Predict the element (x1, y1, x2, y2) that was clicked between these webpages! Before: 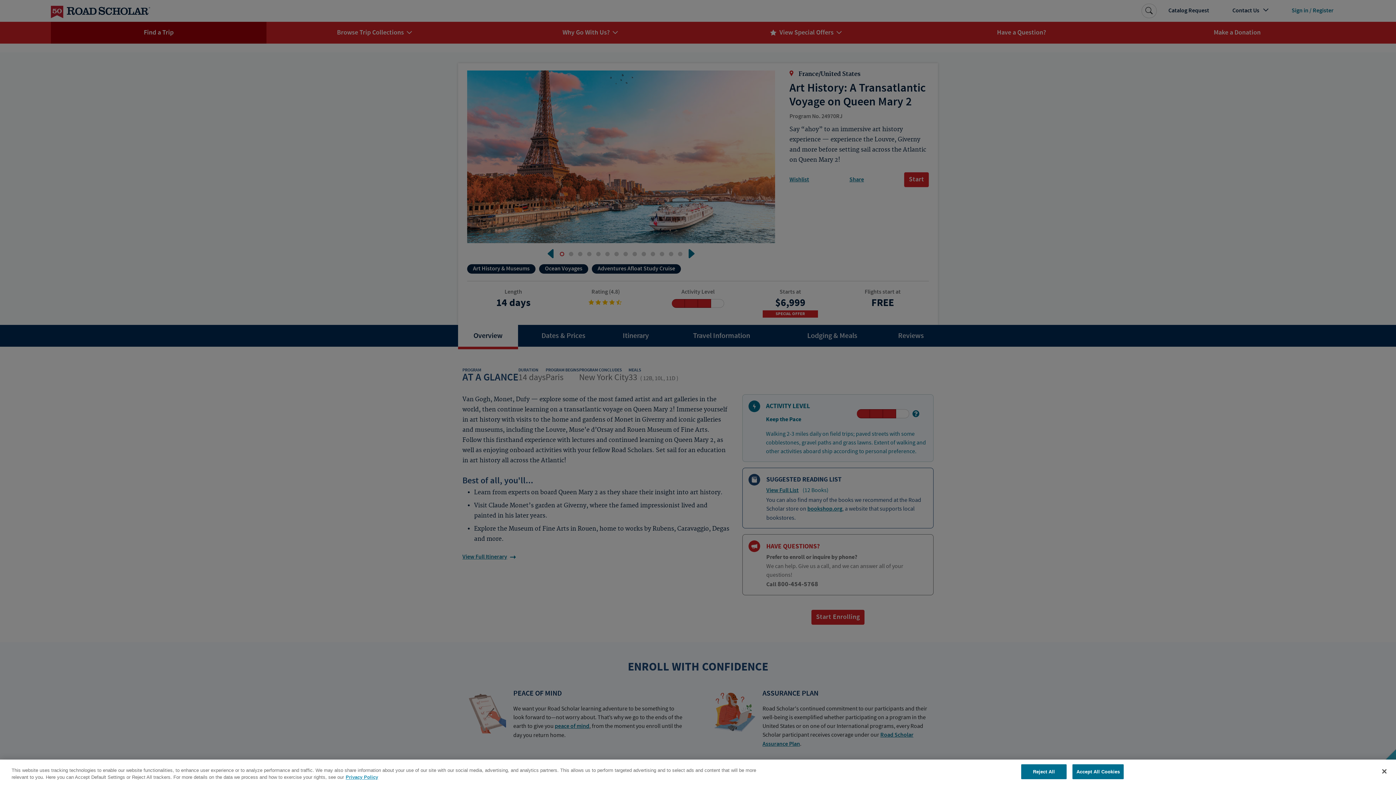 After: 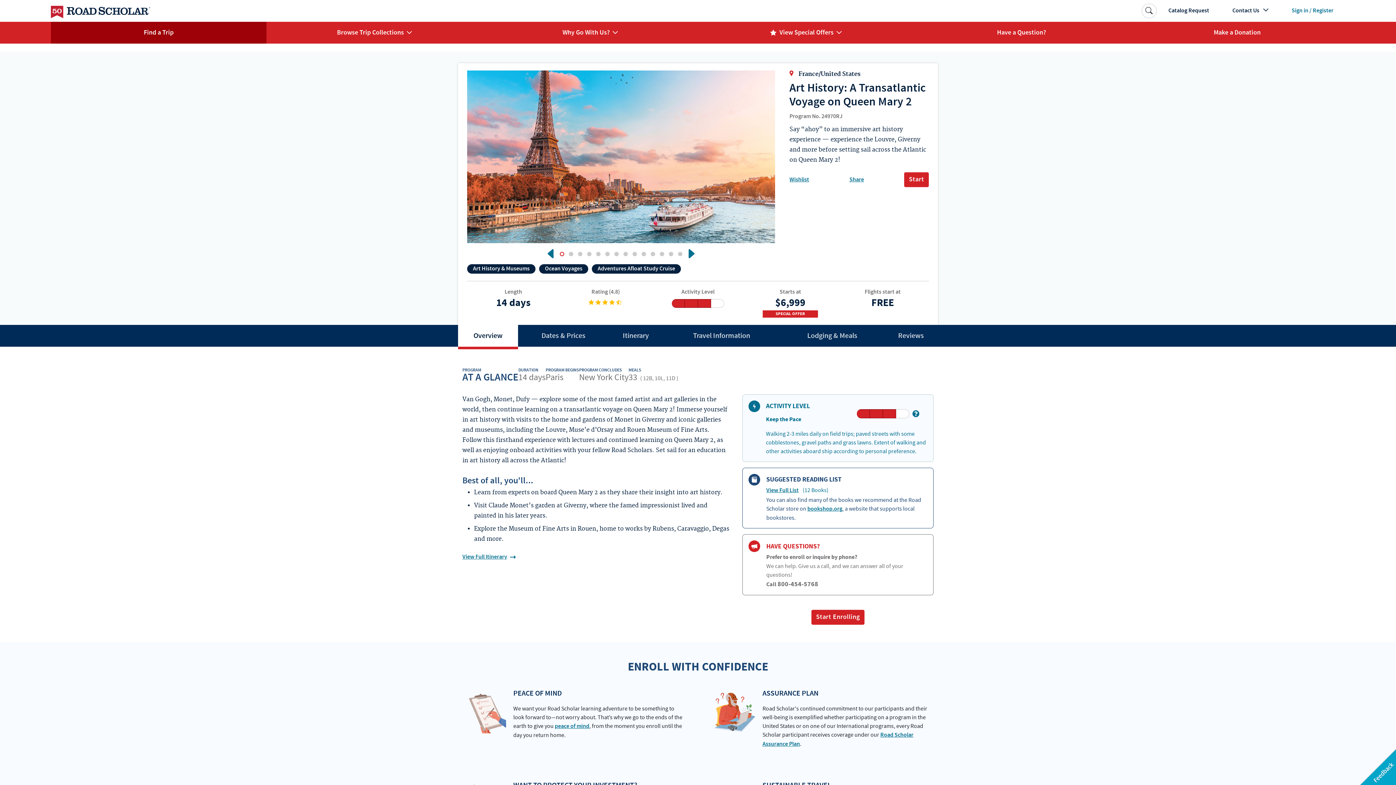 Action: bbox: (1376, 763, 1392, 779) label: Close